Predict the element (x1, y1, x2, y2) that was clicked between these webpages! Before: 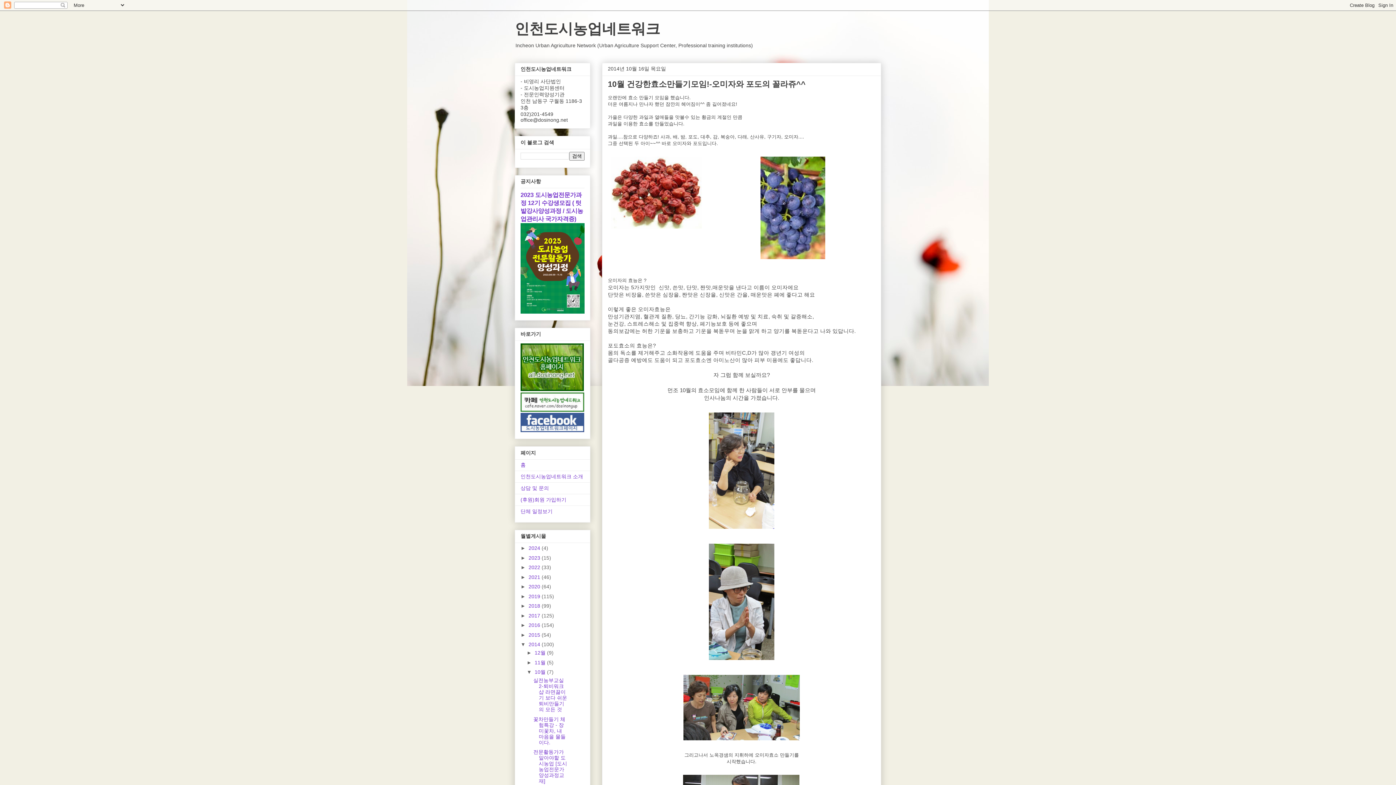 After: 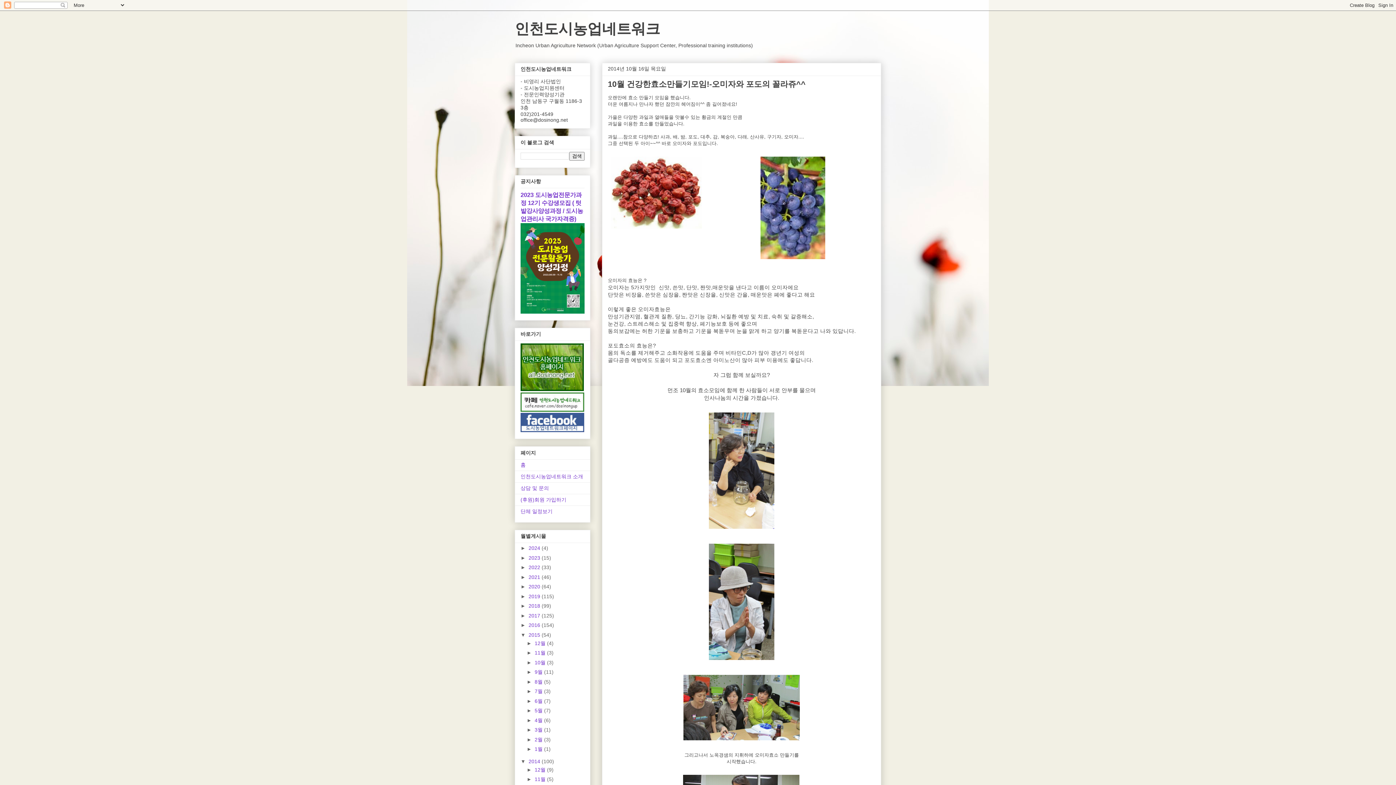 Action: bbox: (520, 632, 528, 638) label: ►  